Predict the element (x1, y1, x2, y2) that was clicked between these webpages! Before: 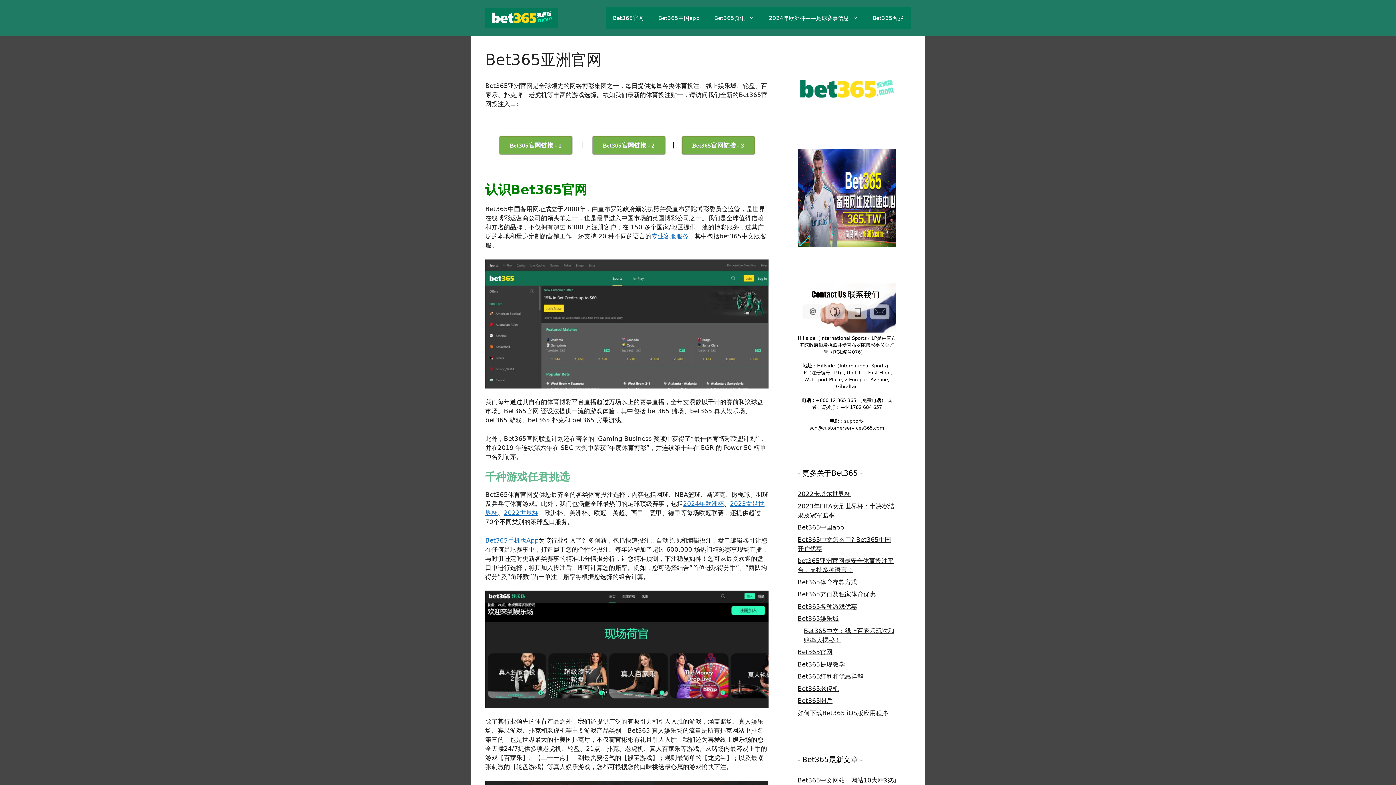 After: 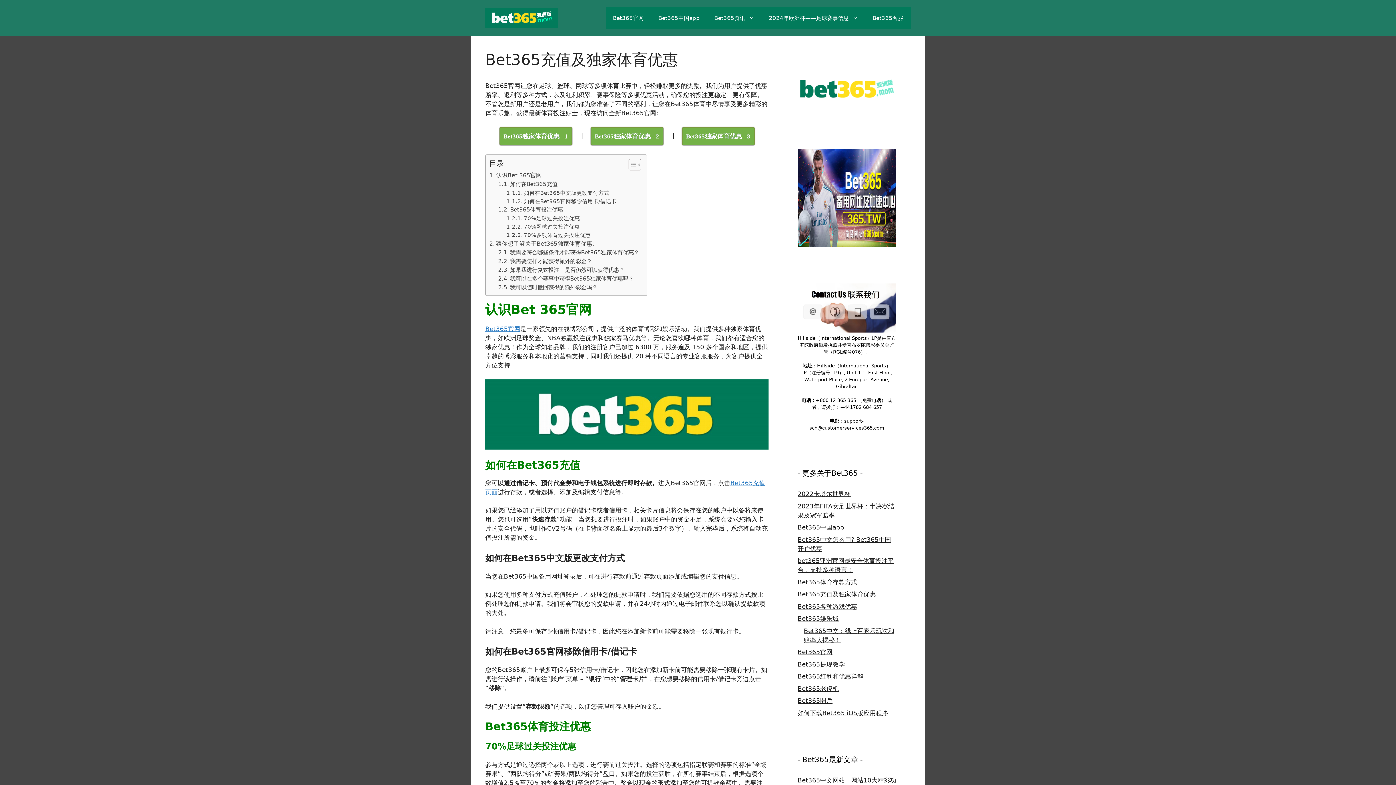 Action: bbox: (797, 590, 876, 598) label: Bet365充值及独家体育优惠